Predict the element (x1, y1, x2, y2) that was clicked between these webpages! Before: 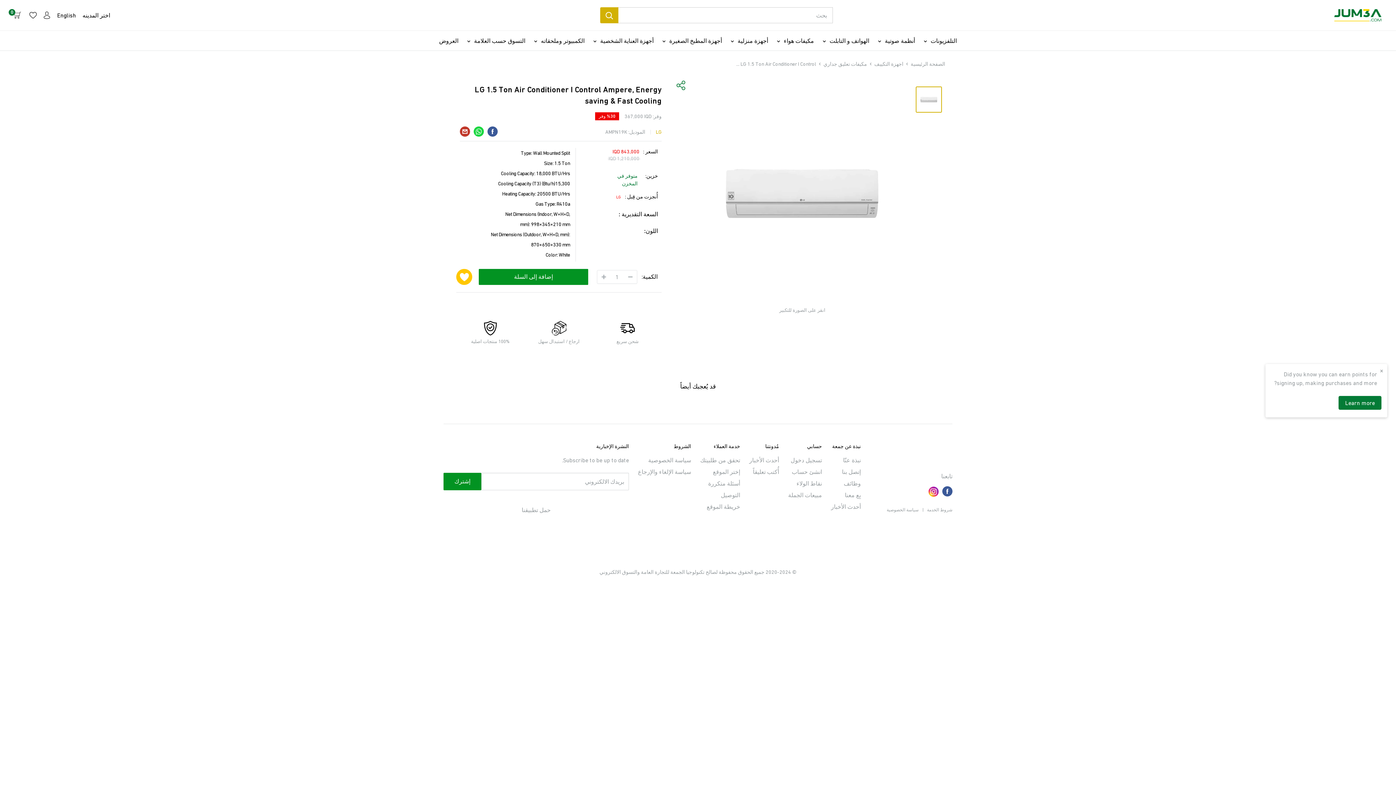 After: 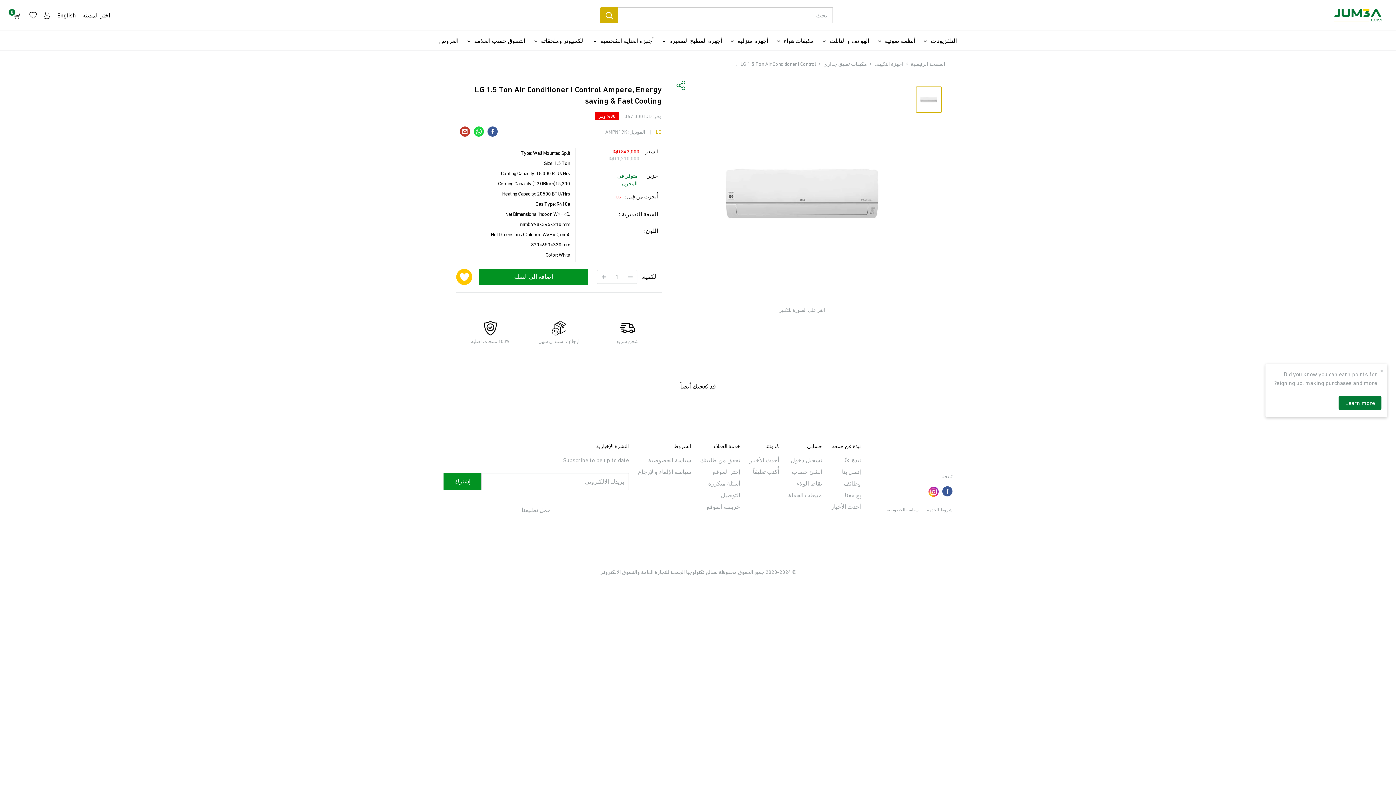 Action: label: شارك بالإيميل bbox: (460, 126, 470, 136)